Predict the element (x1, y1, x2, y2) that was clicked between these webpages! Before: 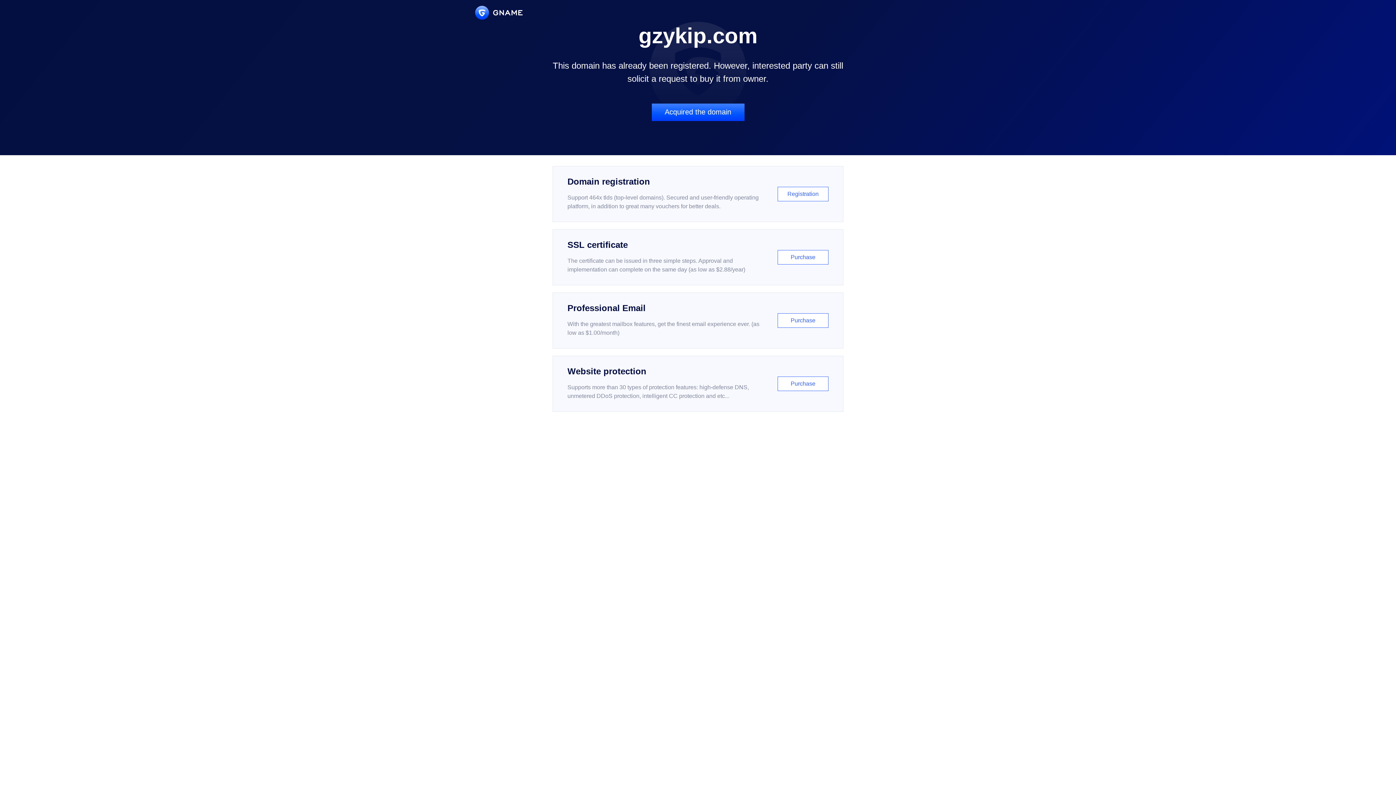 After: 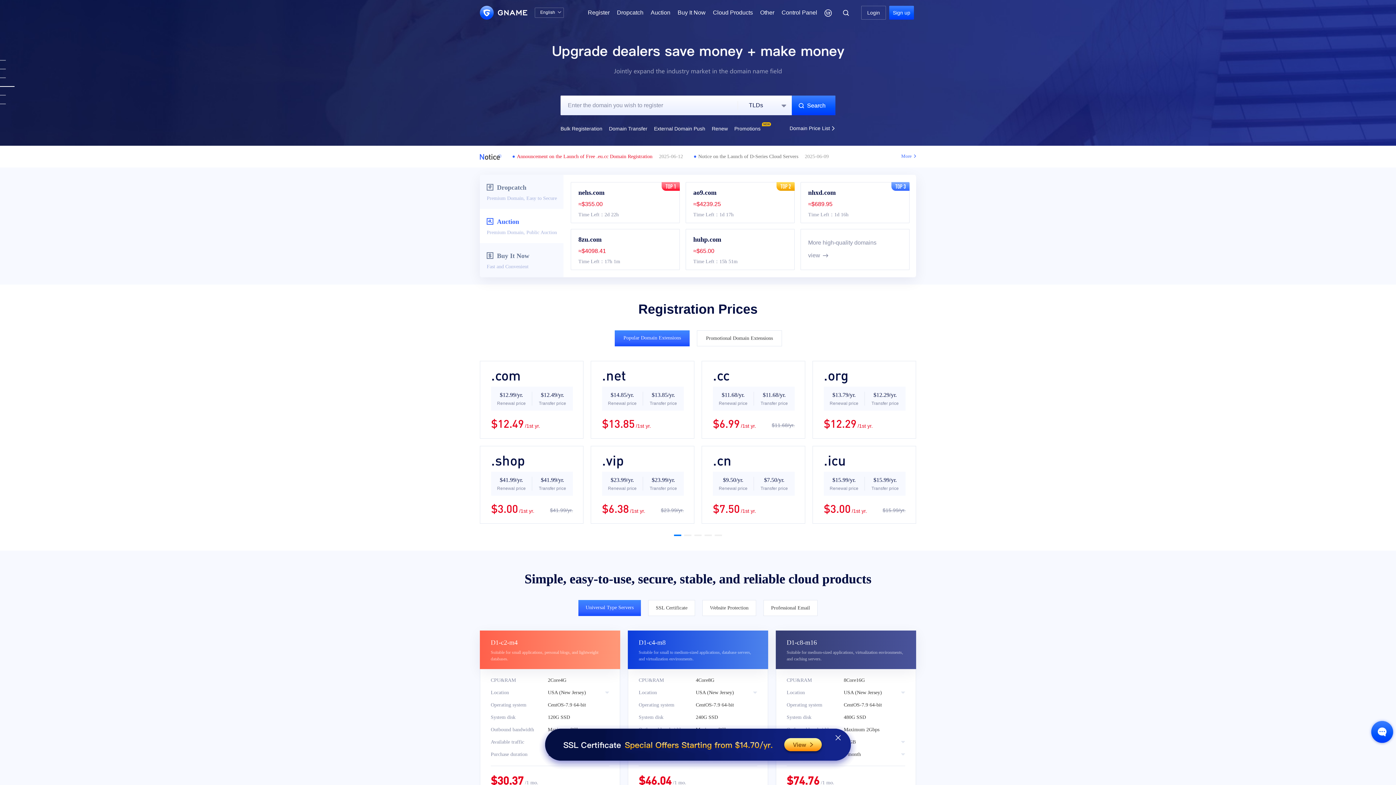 Action: bbox: (475, 5, 522, 19)